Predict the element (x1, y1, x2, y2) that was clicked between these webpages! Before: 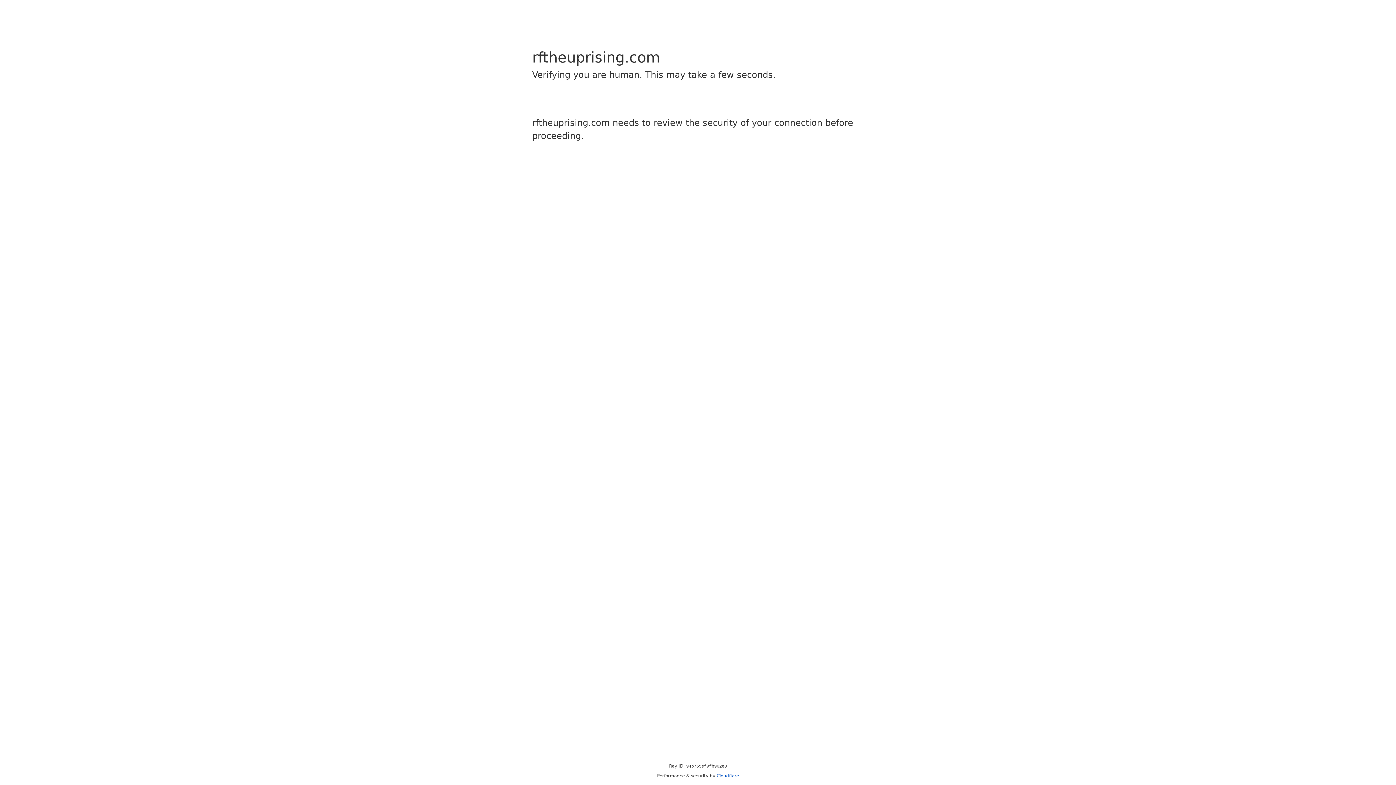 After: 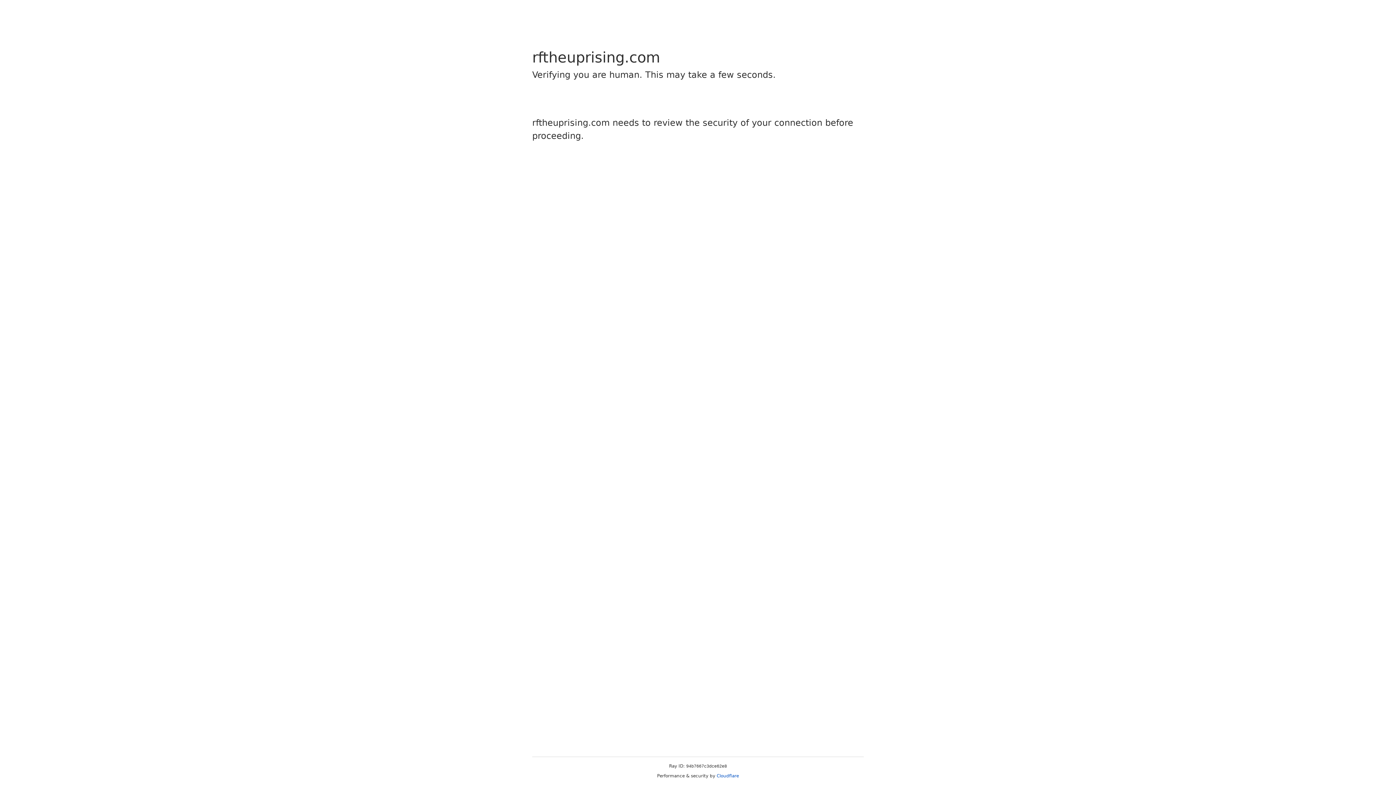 Action: label: Cloudflare bbox: (716, 773, 739, 778)